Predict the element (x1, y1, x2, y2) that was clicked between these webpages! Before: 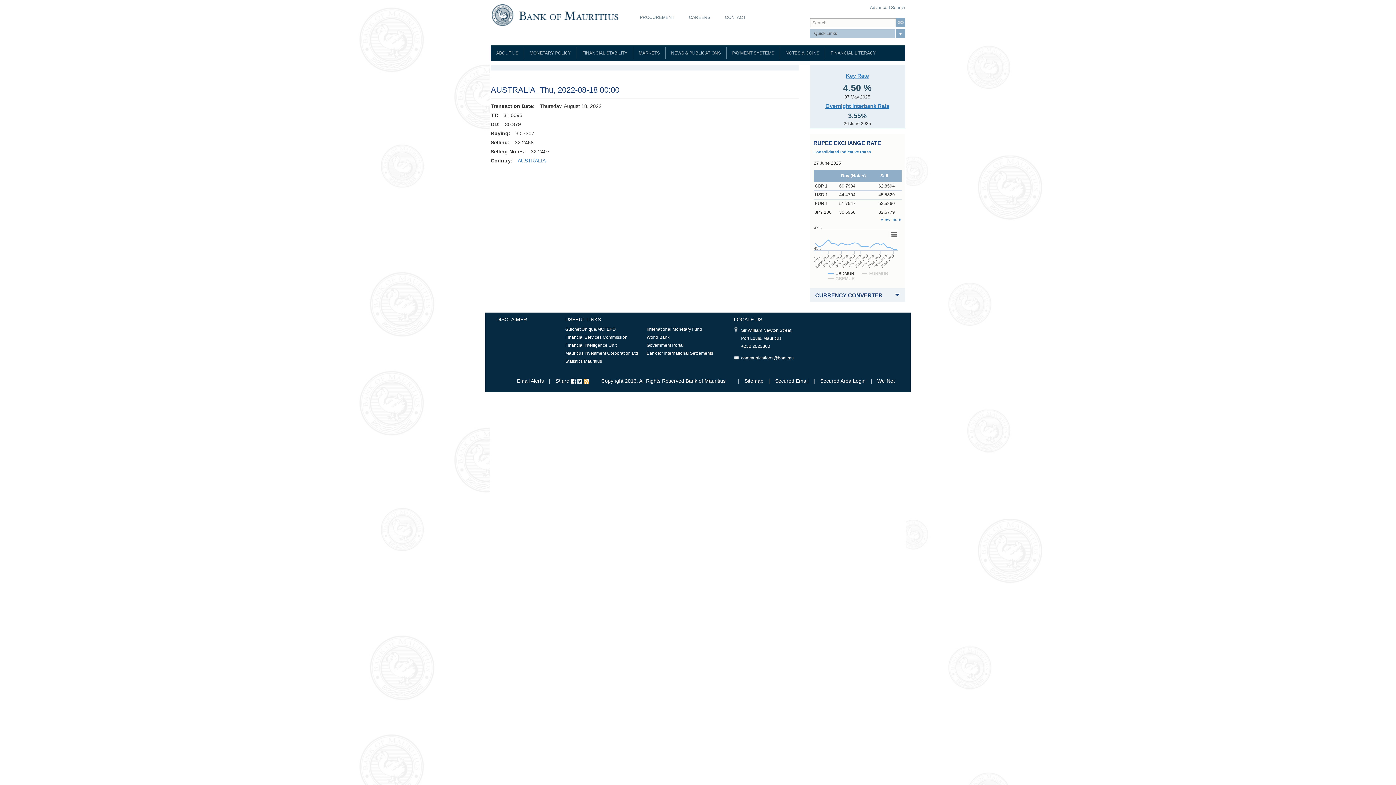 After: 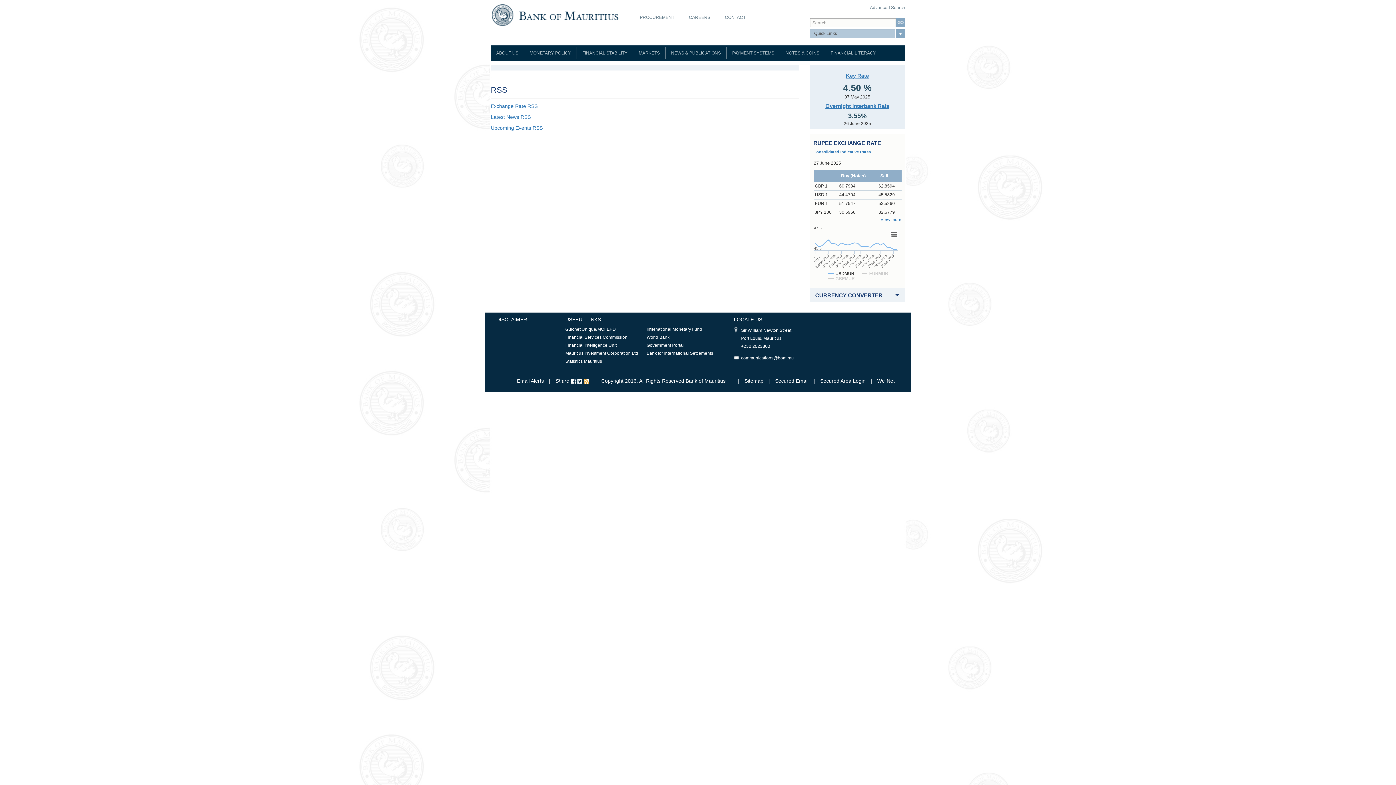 Action: bbox: (584, 378, 589, 384)